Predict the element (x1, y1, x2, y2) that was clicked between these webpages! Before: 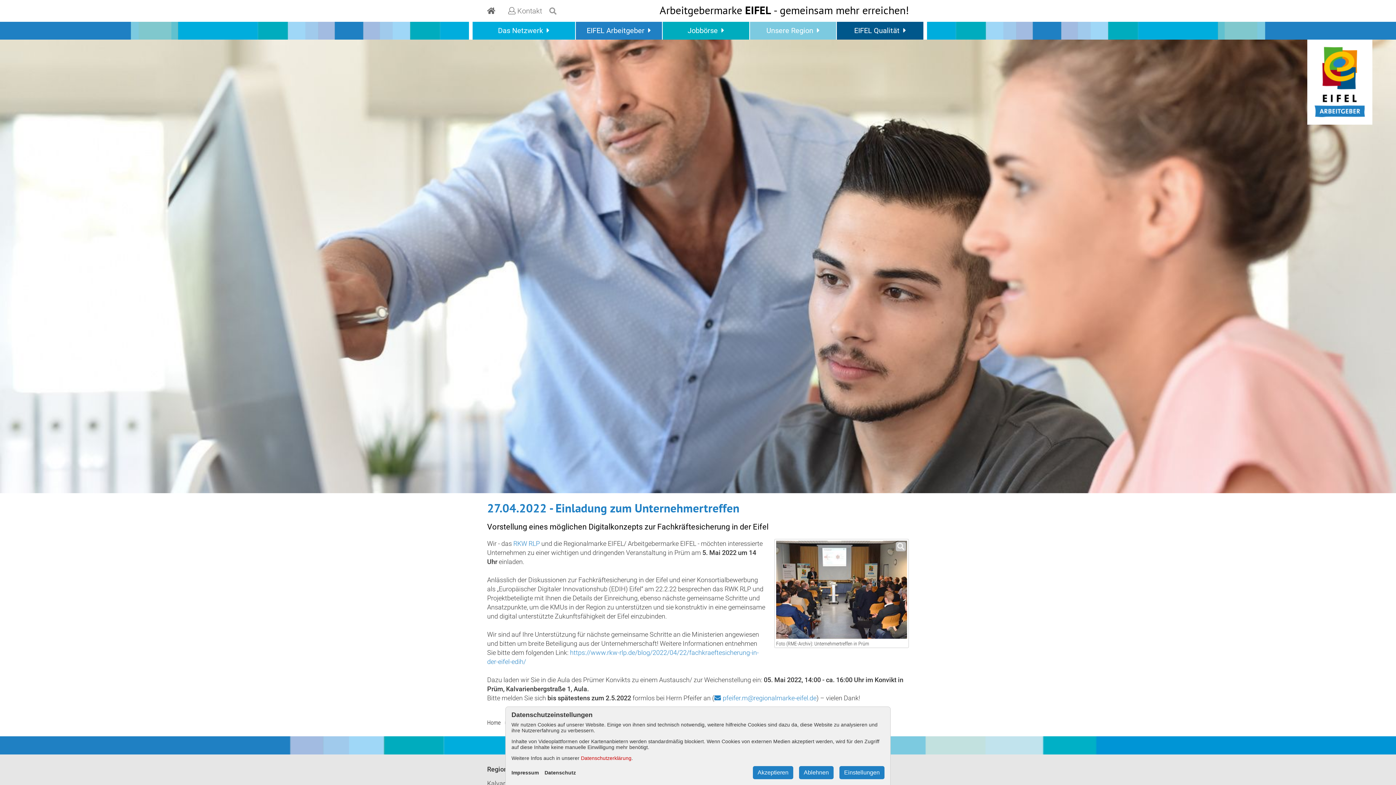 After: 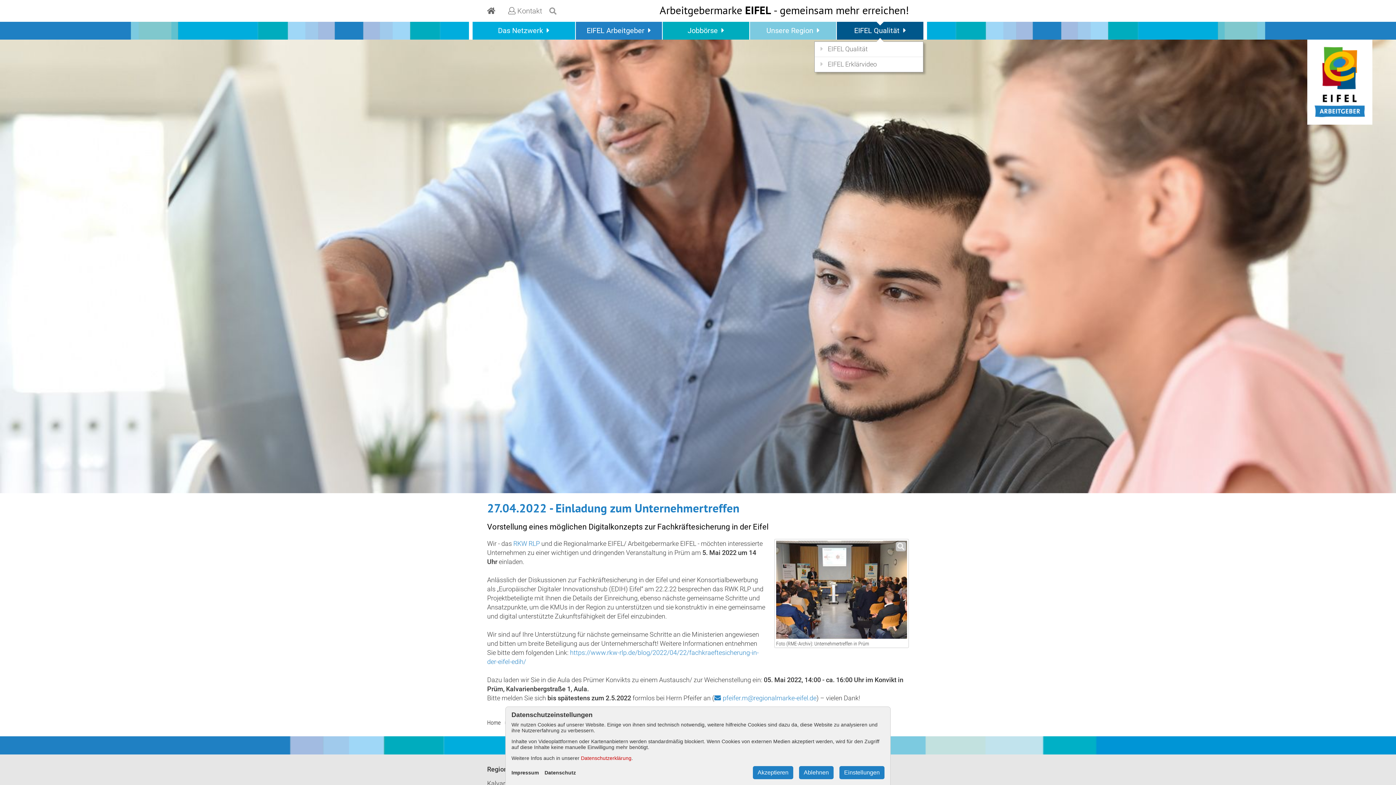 Action: bbox: (837, 21, 923, 39) label: EIFEL Qualität